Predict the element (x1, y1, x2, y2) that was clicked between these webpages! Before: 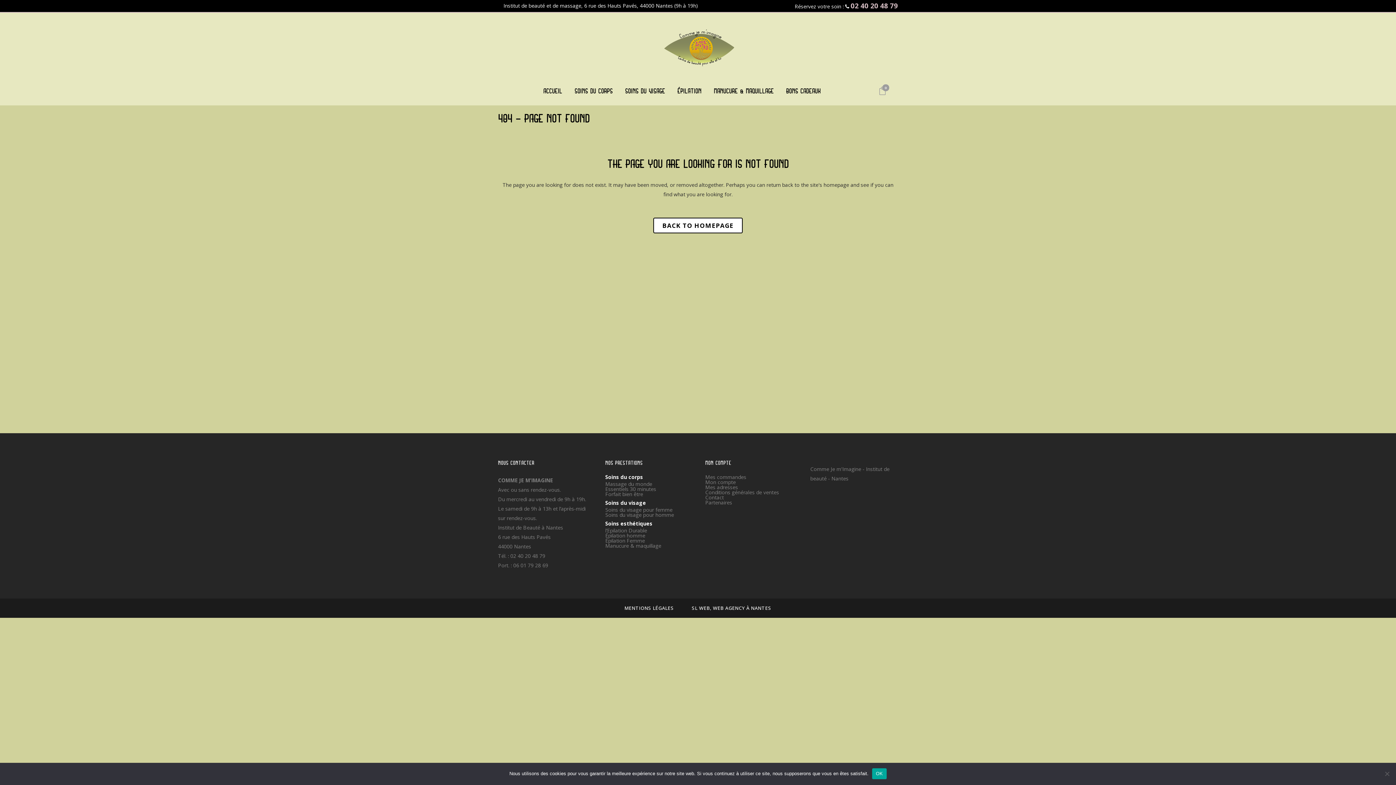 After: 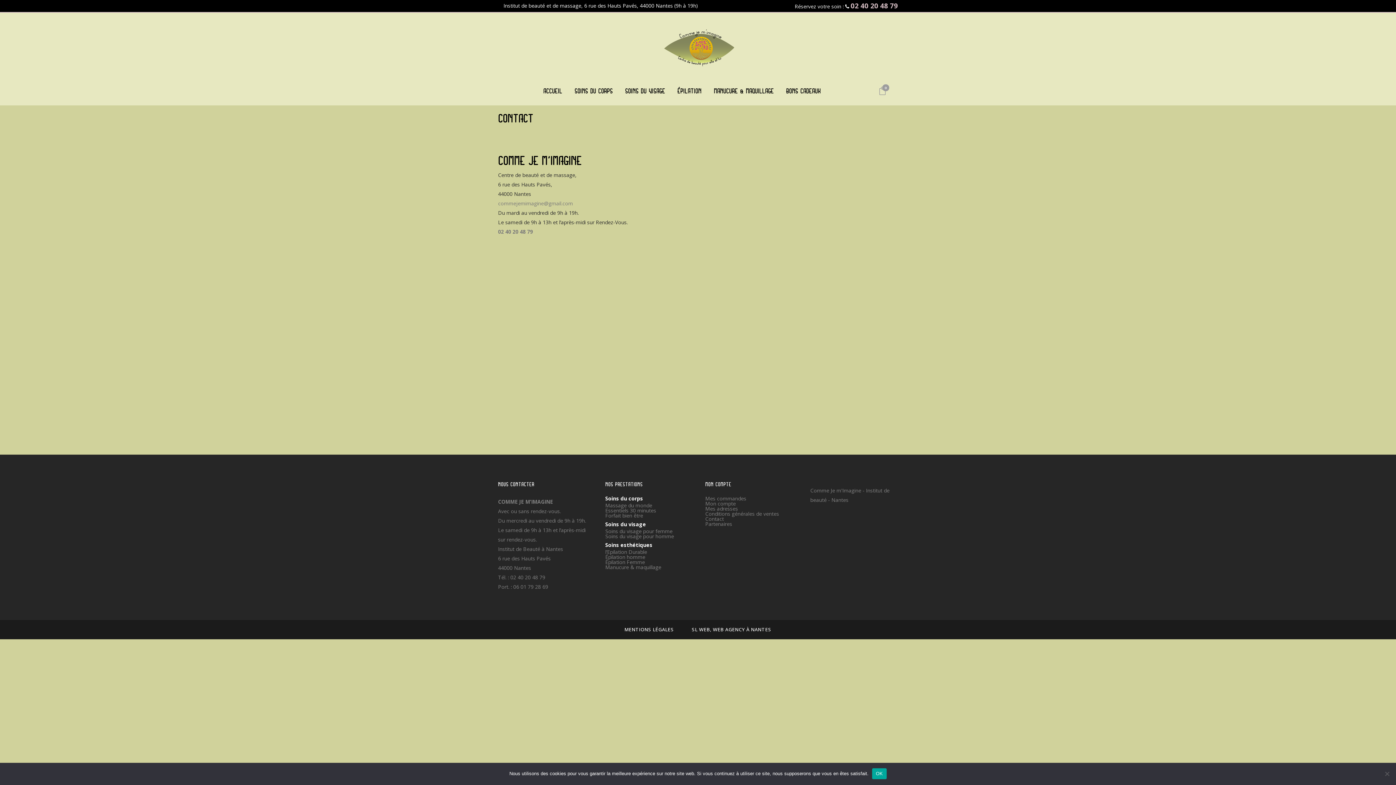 Action: label: Contact bbox: (705, 496, 796, 499)